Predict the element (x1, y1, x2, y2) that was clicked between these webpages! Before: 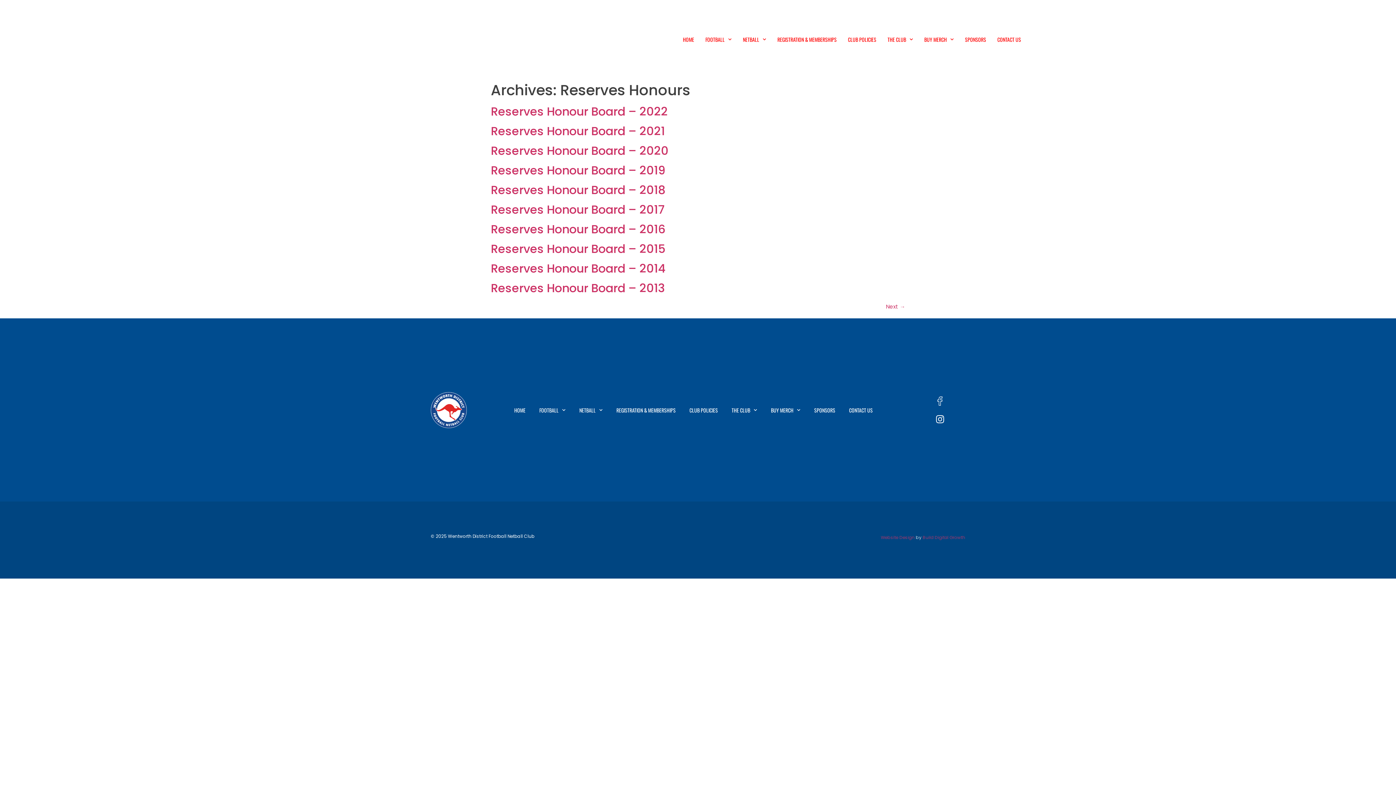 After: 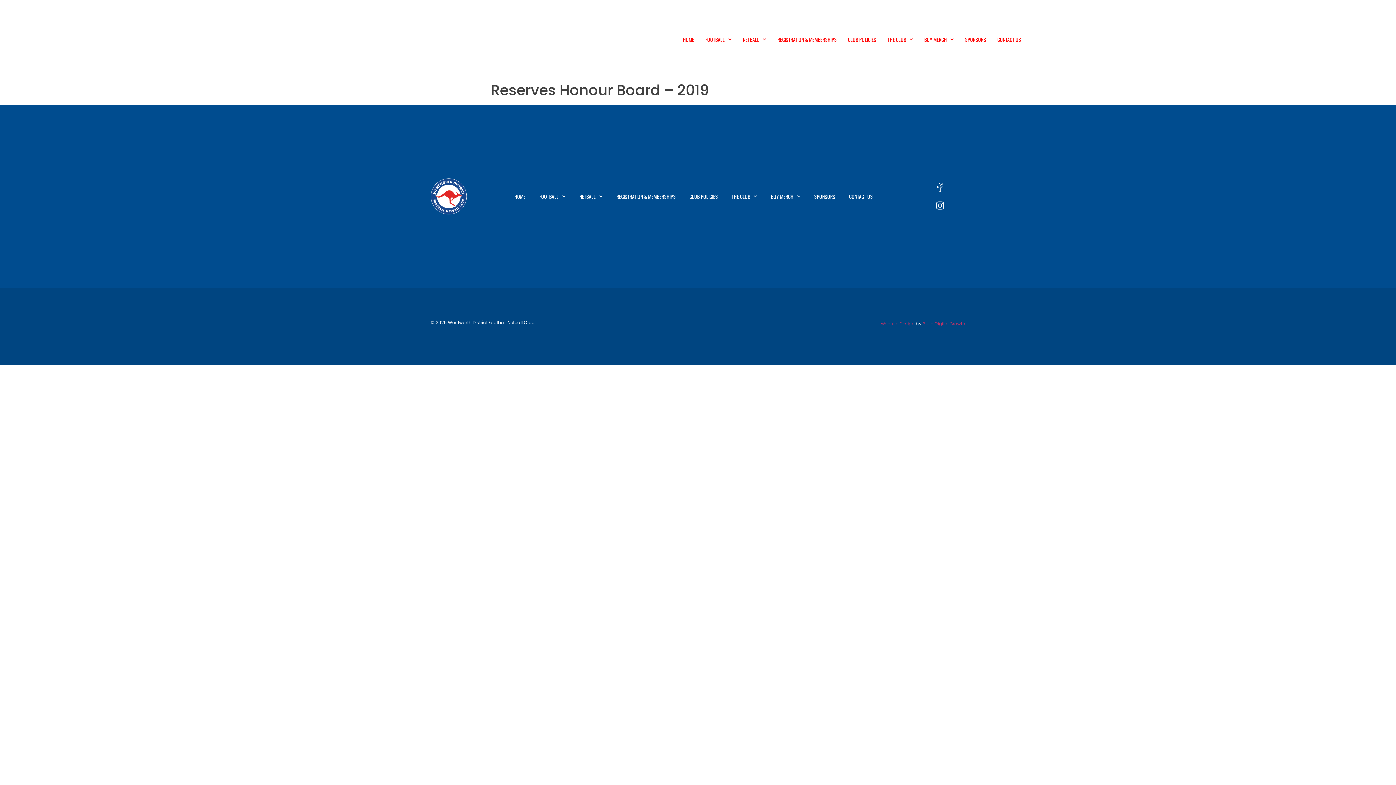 Action: bbox: (490, 162, 665, 178) label: Reserves Honour Board – 2019